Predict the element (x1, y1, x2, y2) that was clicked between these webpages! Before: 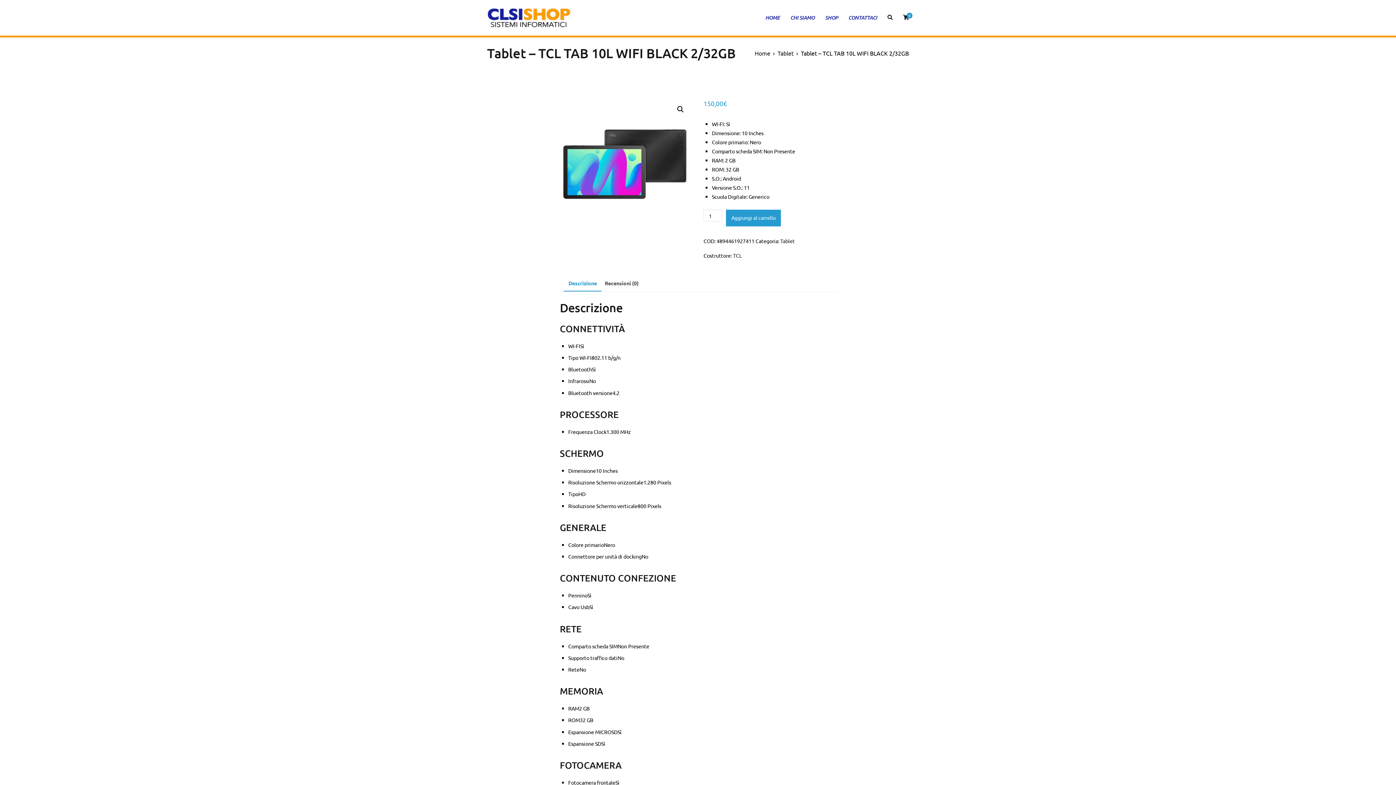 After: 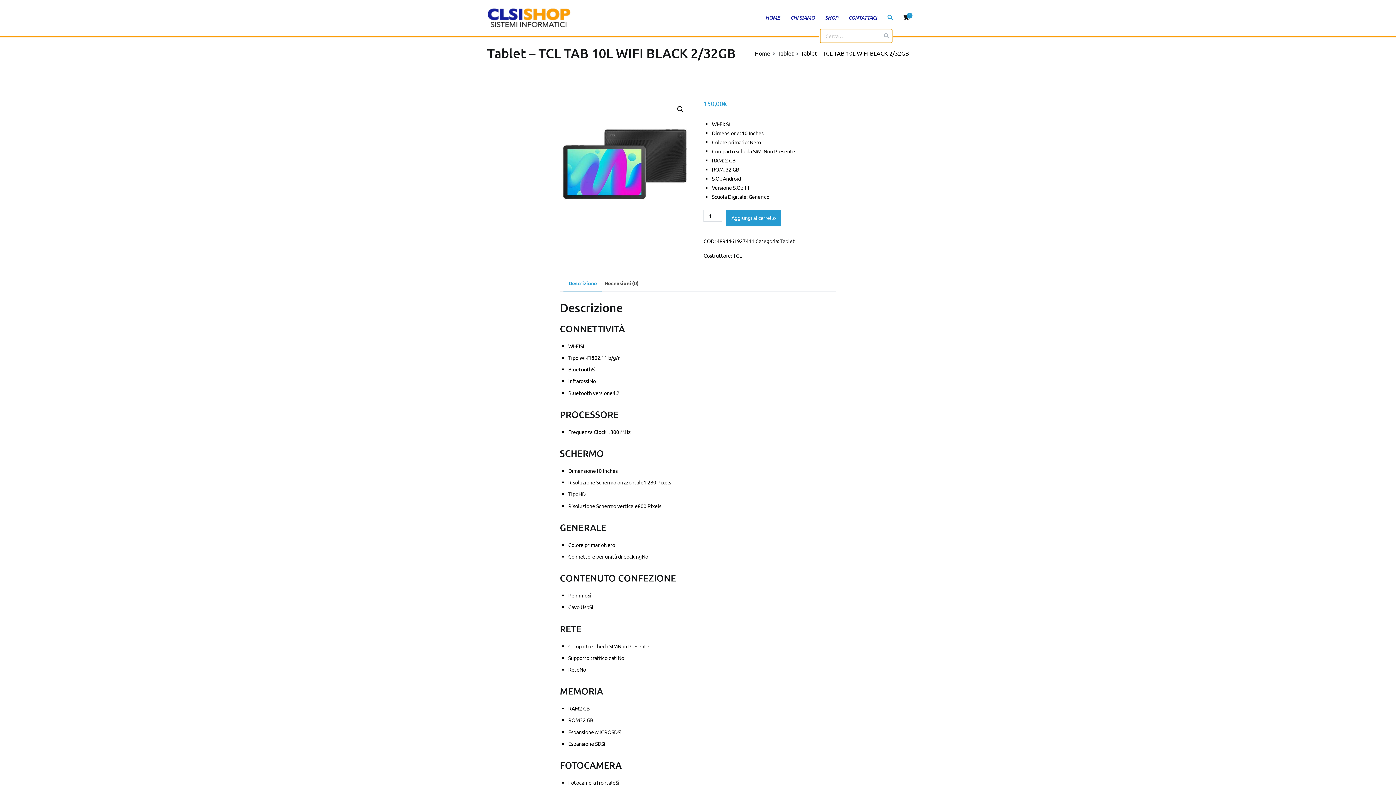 Action: bbox: (887, 14, 892, 21)